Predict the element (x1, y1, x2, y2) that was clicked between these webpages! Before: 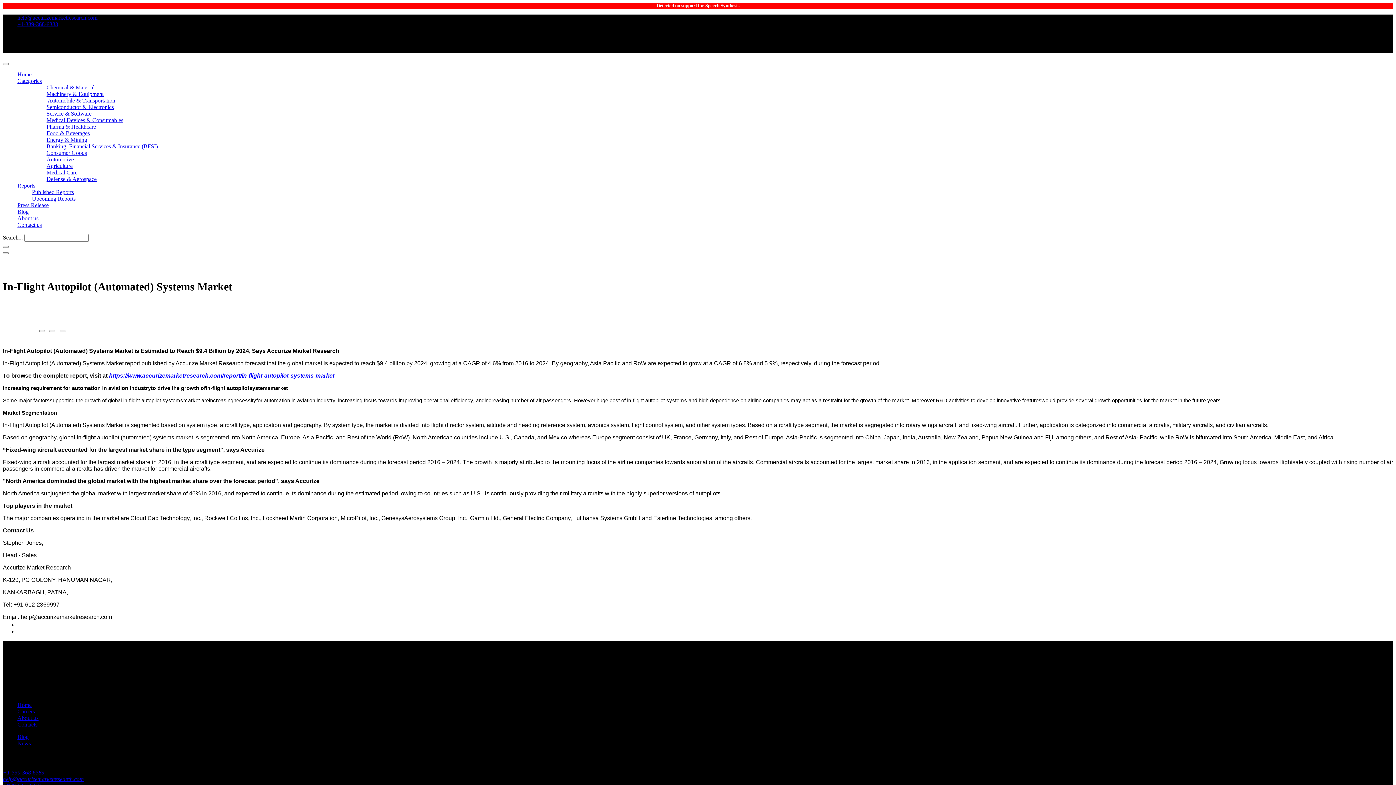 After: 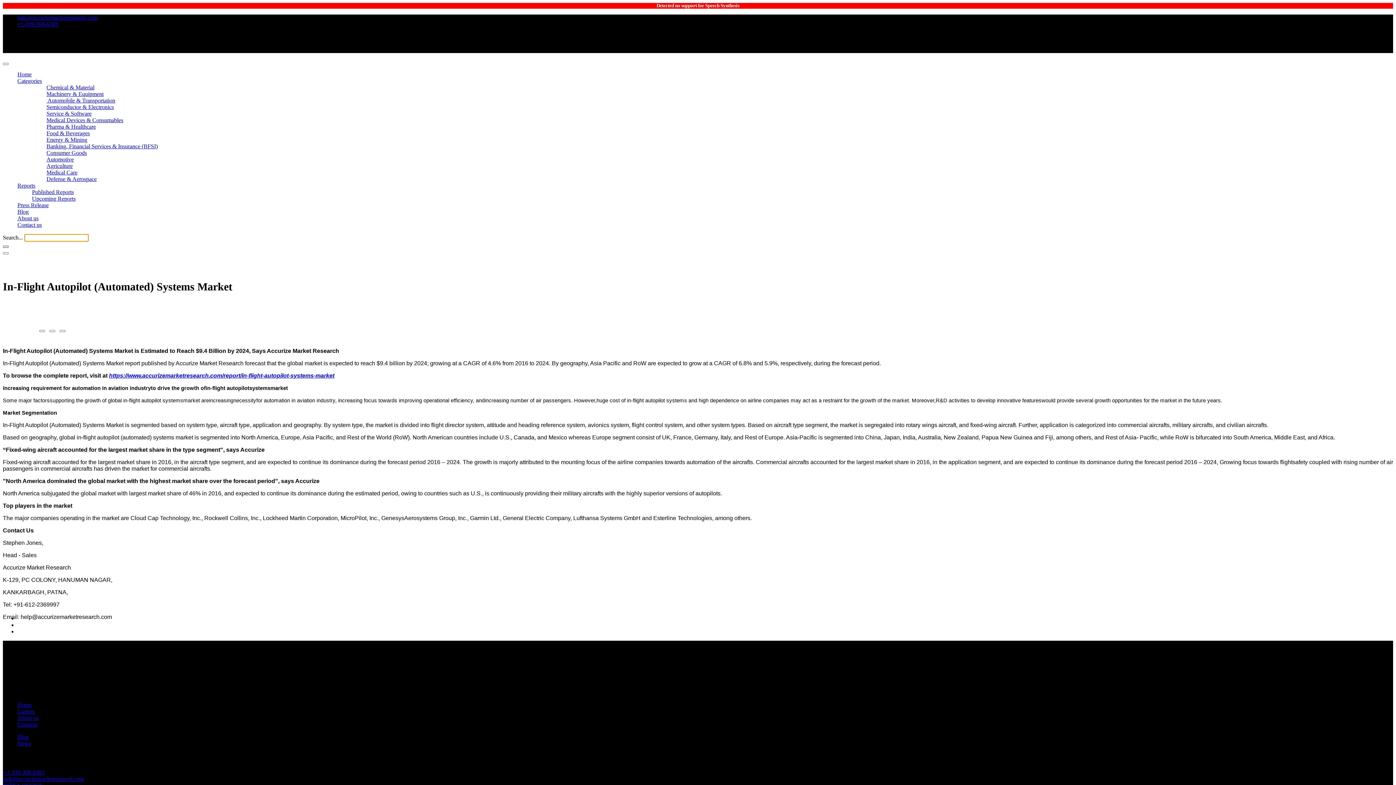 Action: bbox: (2, 245, 8, 248)